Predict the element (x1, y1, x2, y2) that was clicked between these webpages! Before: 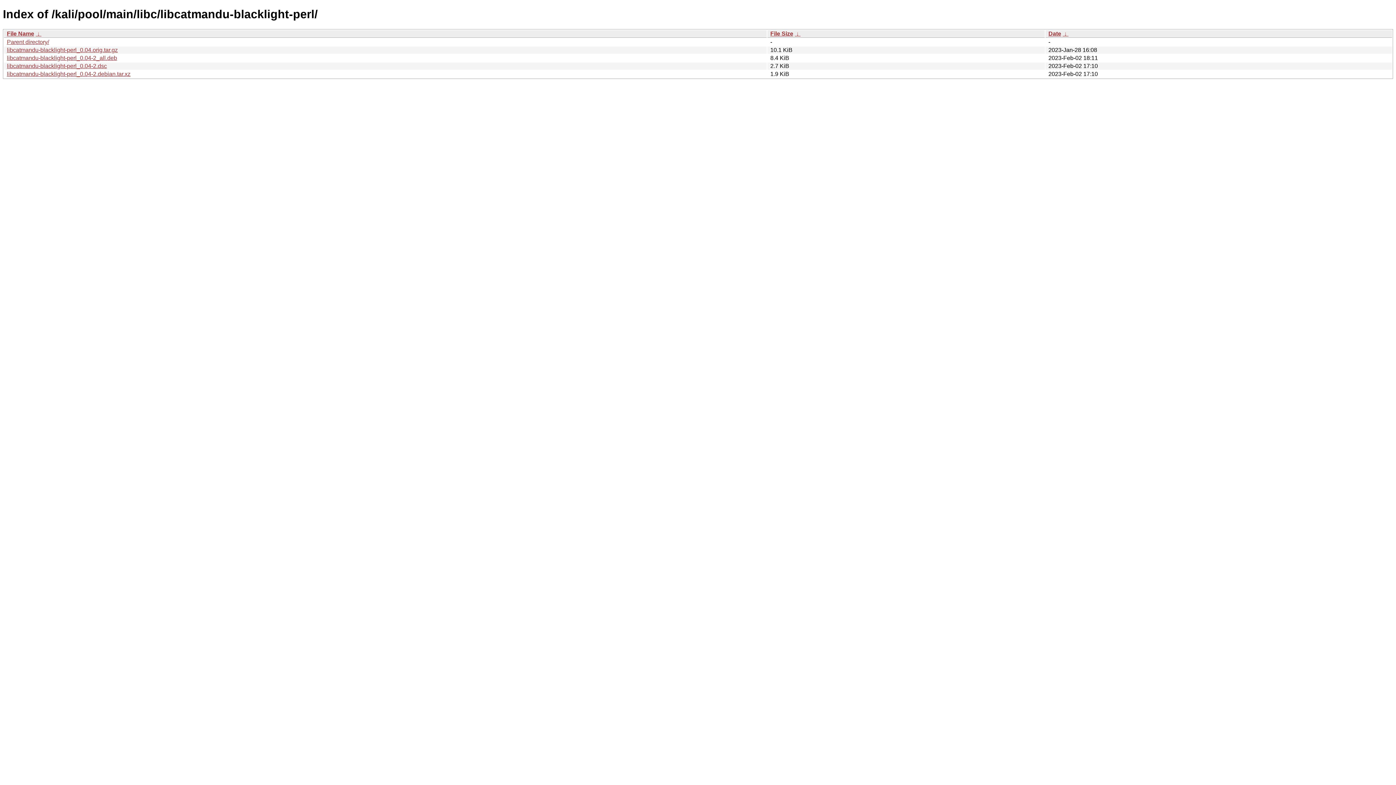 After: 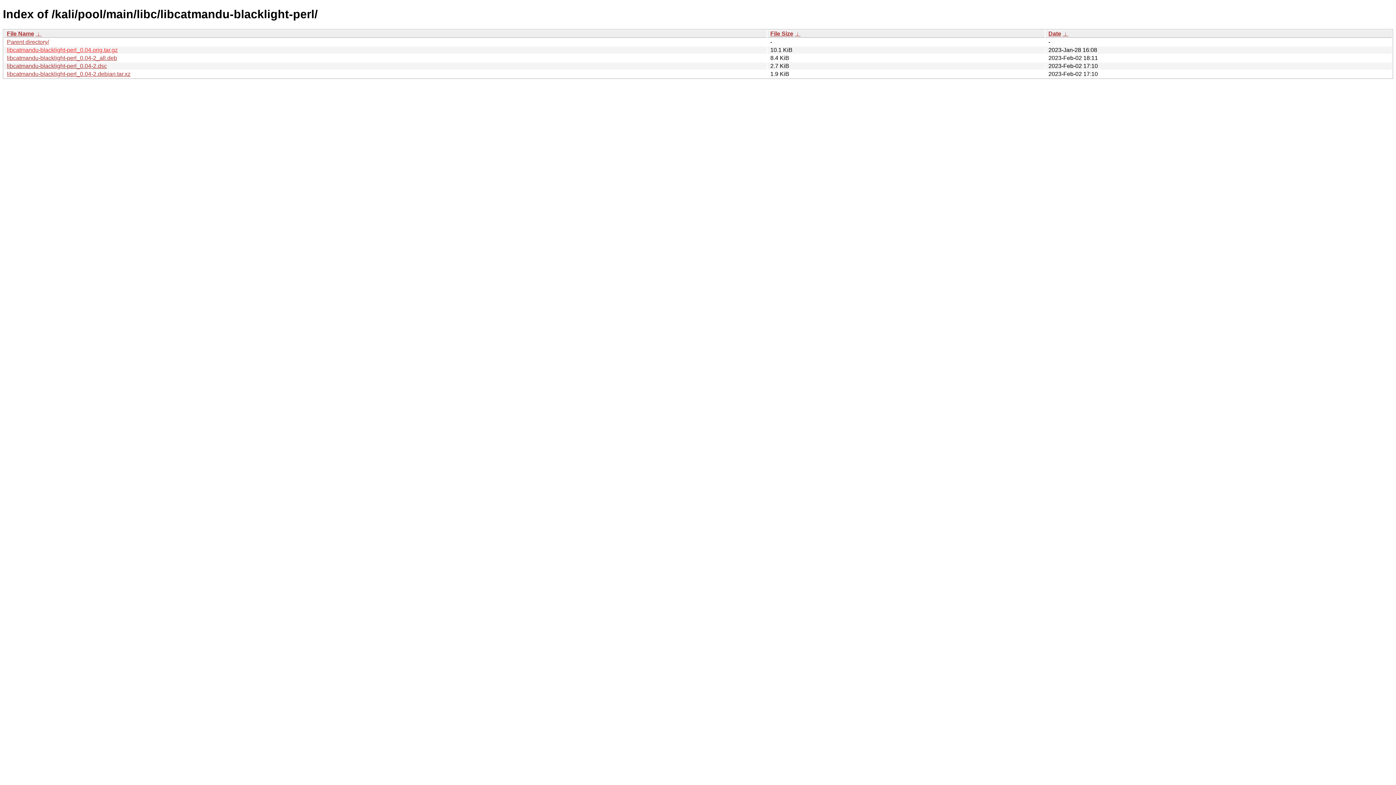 Action: label: libcatmandu-blacklight-perl_0.04.orig.tar.gz bbox: (6, 46, 117, 53)